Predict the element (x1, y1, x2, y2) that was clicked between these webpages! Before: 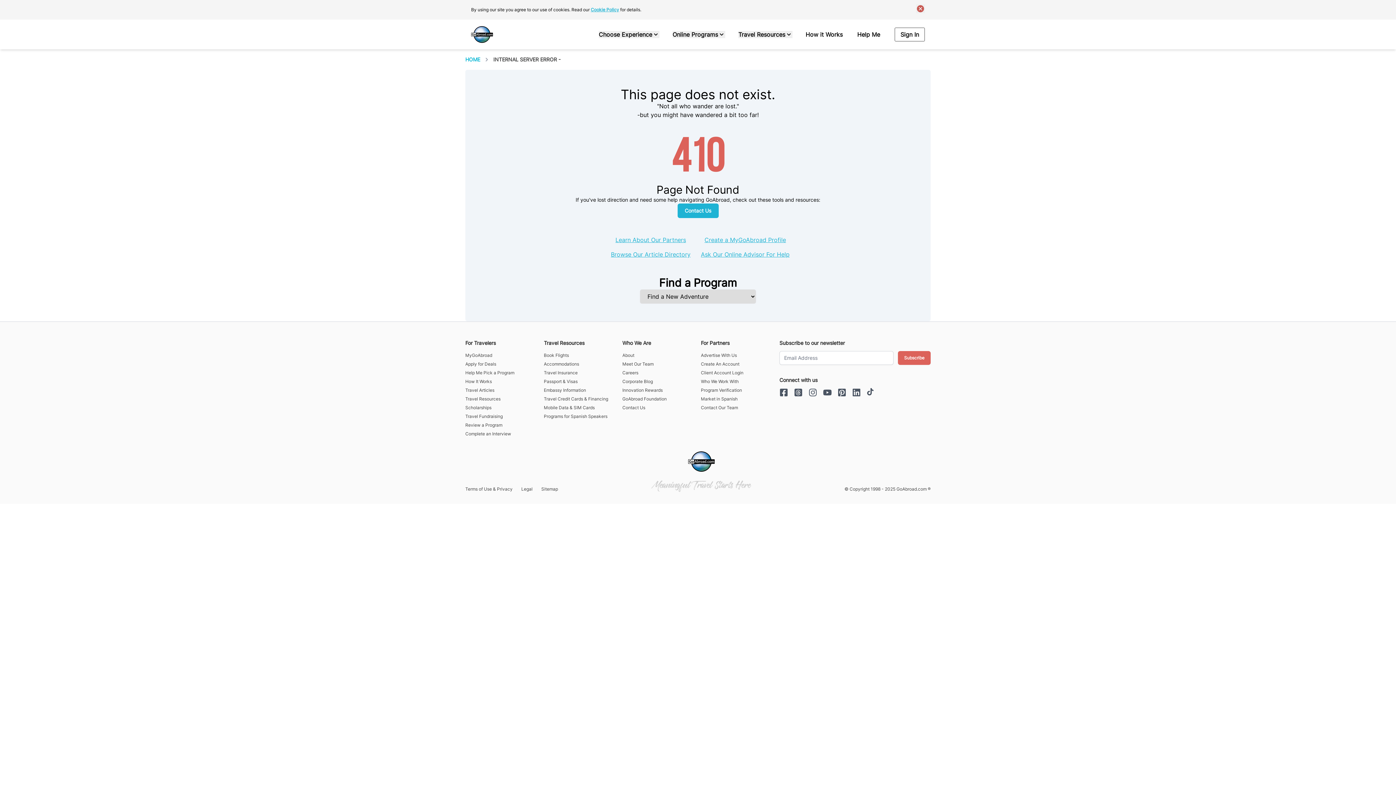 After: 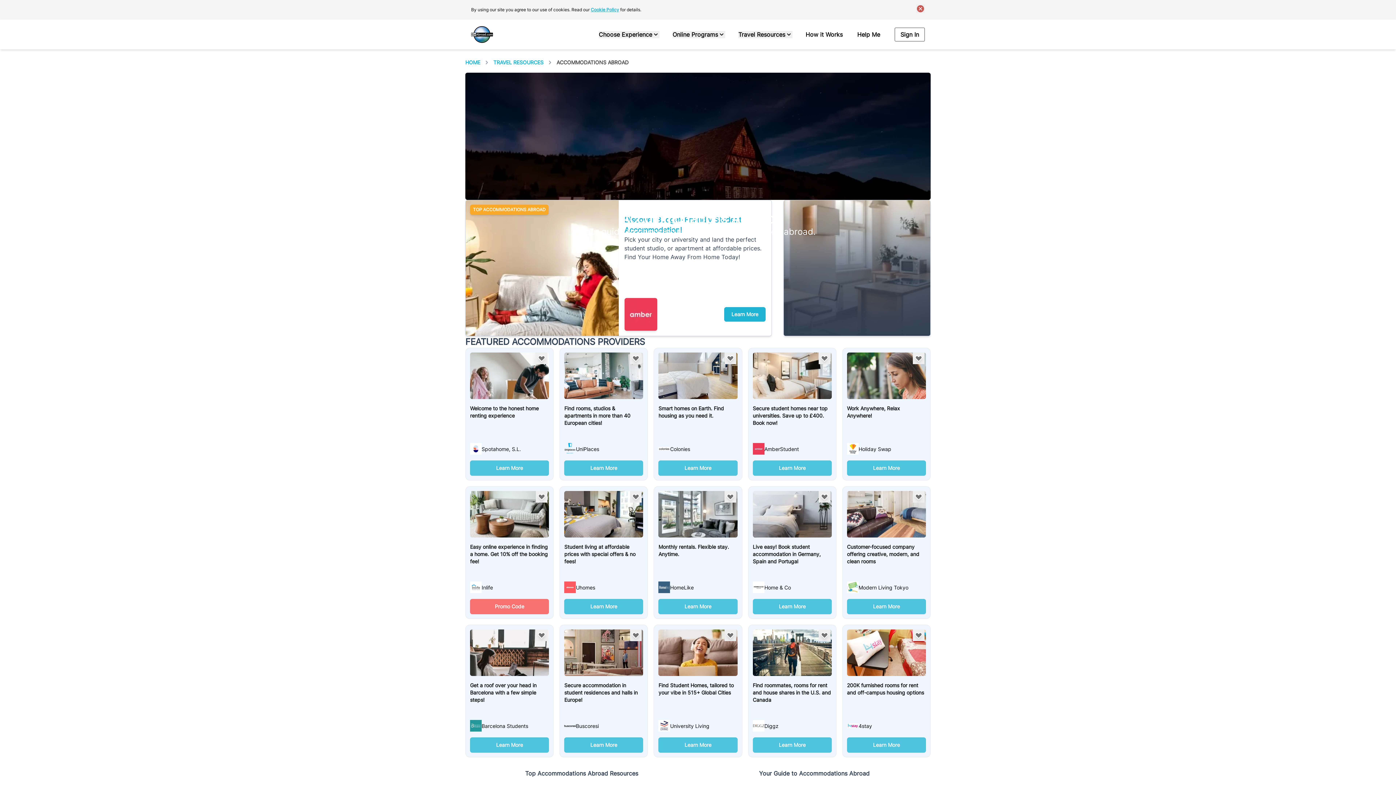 Action: label: Accommodations bbox: (544, 361, 616, 367)